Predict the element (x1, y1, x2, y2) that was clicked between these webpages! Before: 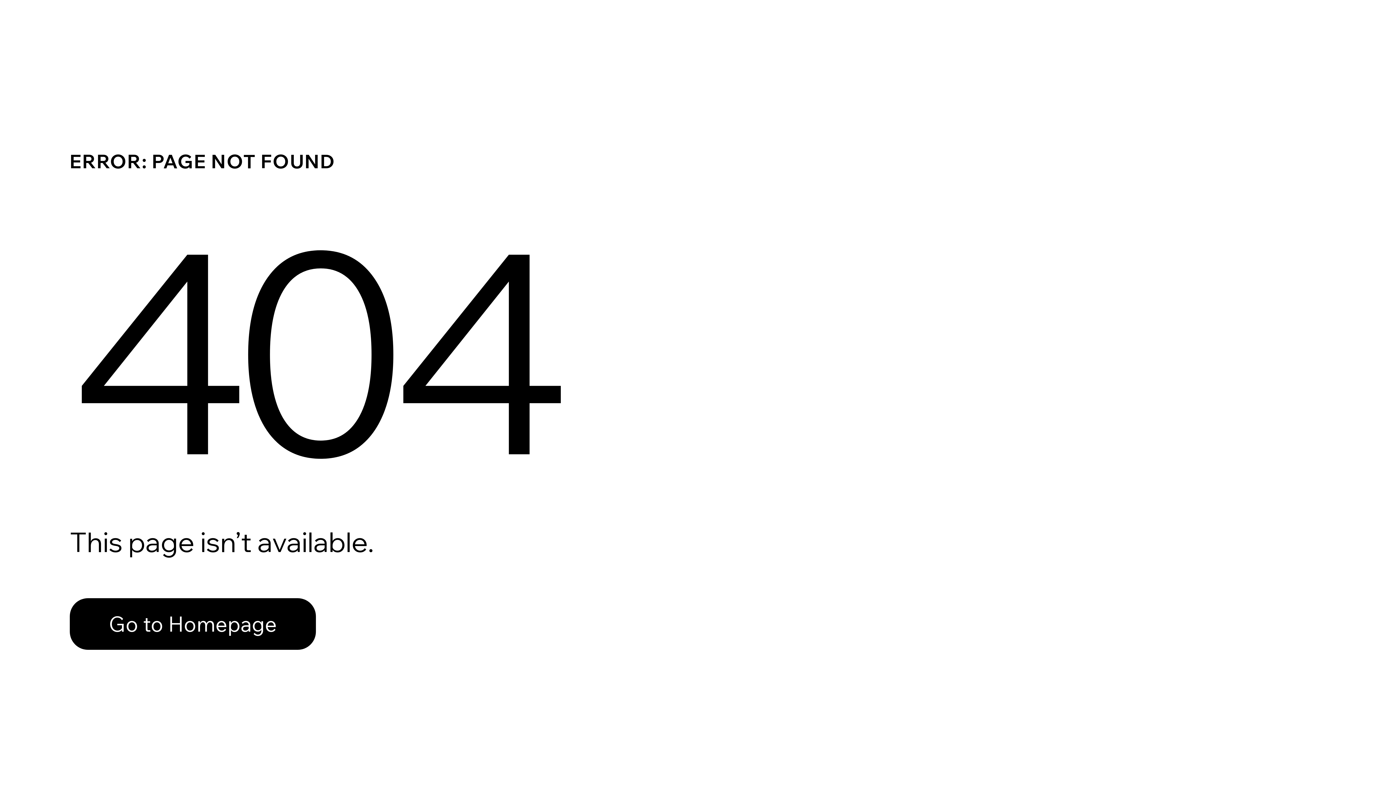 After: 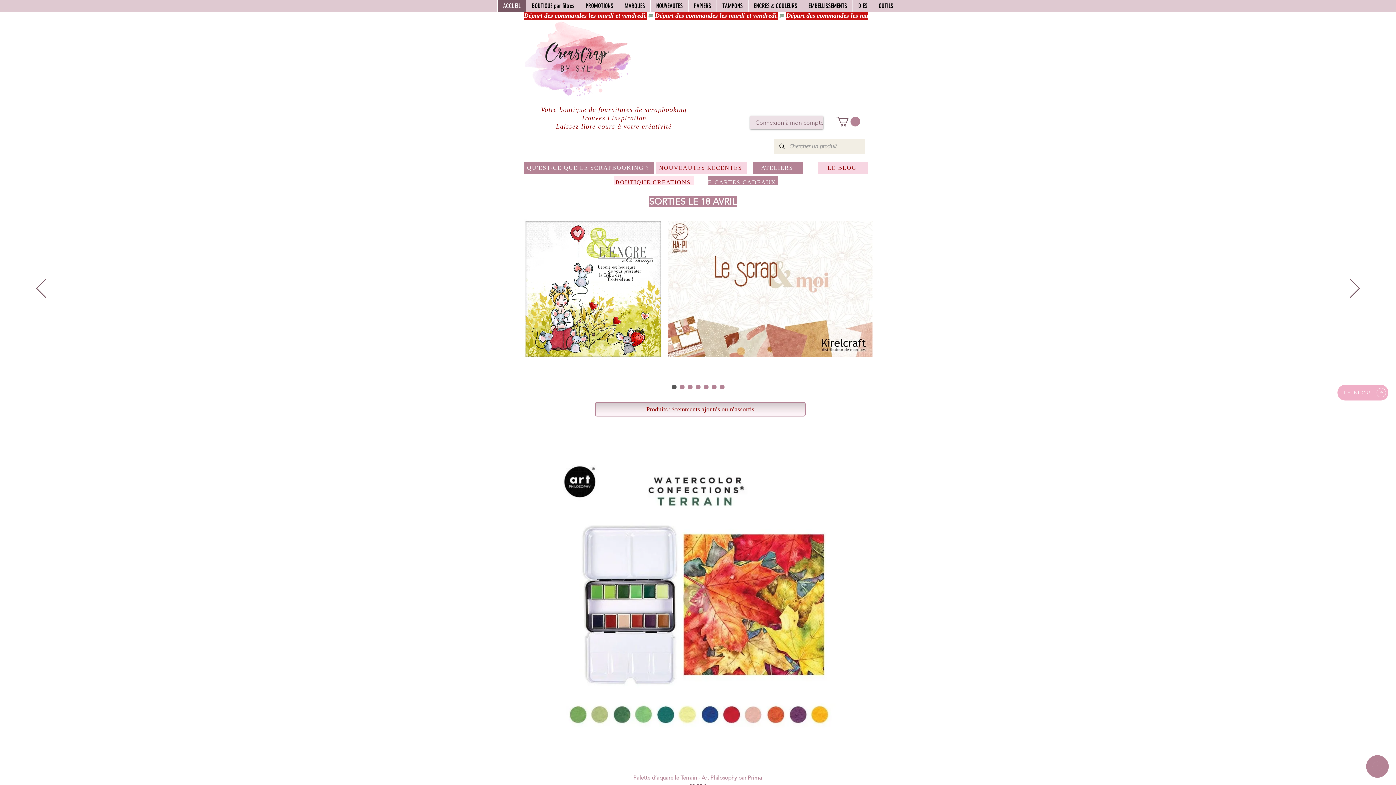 Action: bbox: (69, 598, 316, 650) label: Go to Homepage